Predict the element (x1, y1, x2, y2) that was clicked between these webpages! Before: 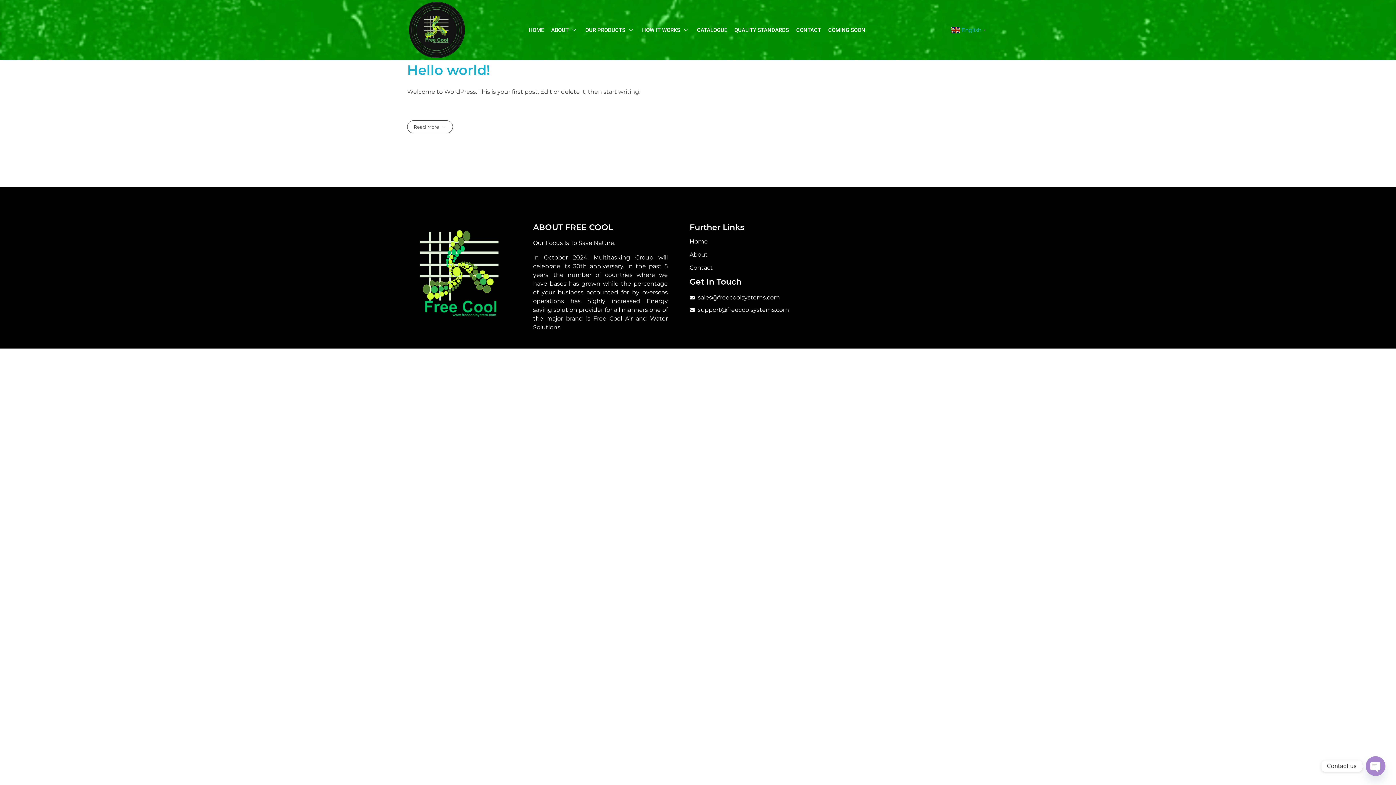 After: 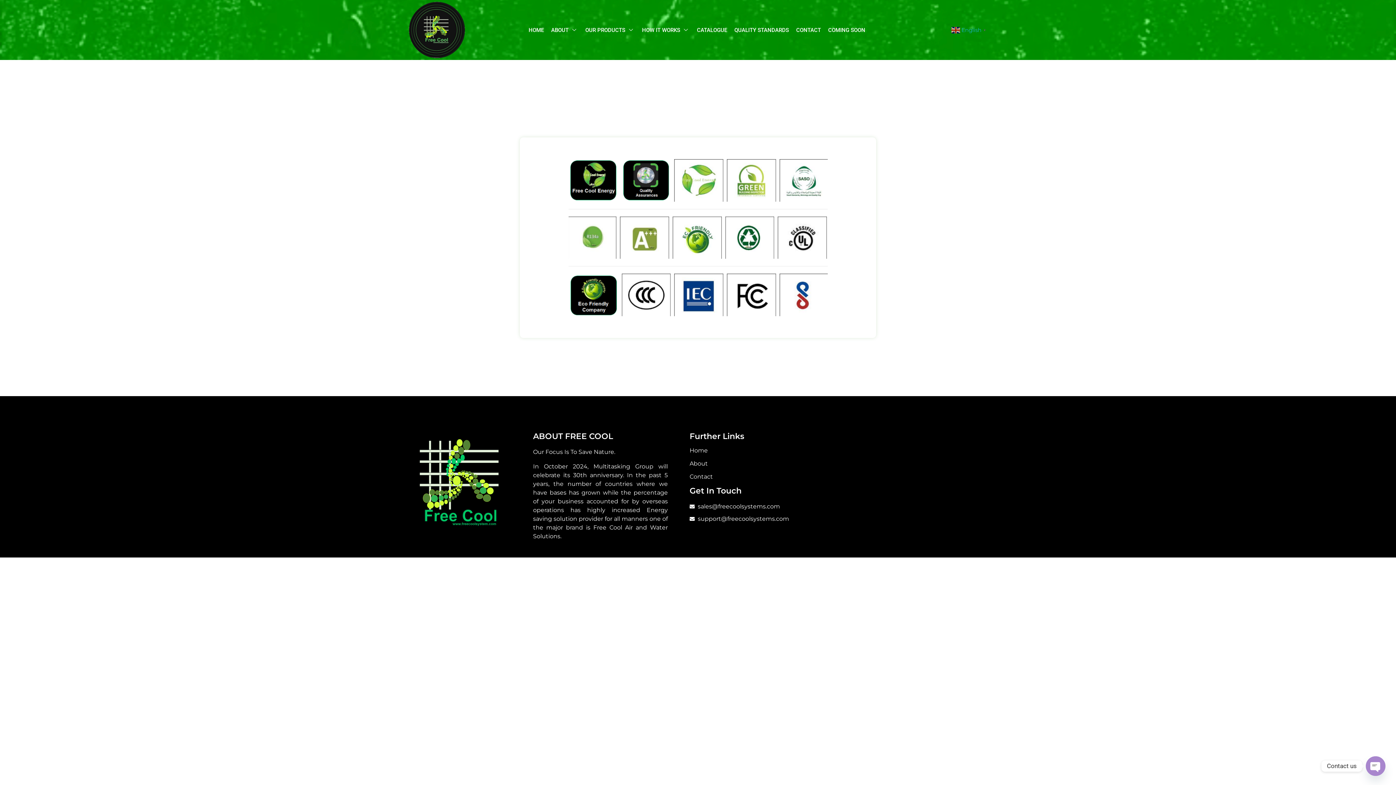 Action: bbox: (730, 15, 792, 44) label: QUALITY STANDARDS